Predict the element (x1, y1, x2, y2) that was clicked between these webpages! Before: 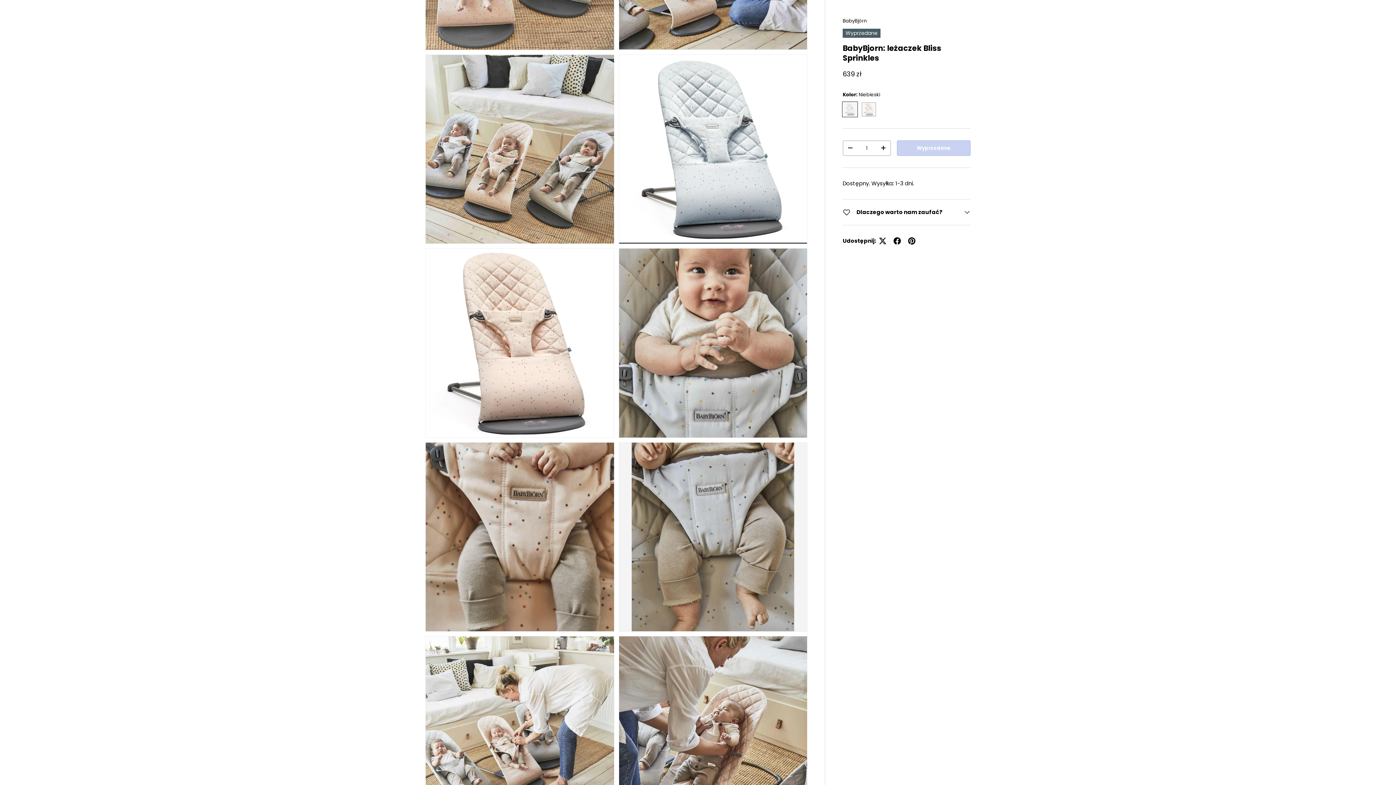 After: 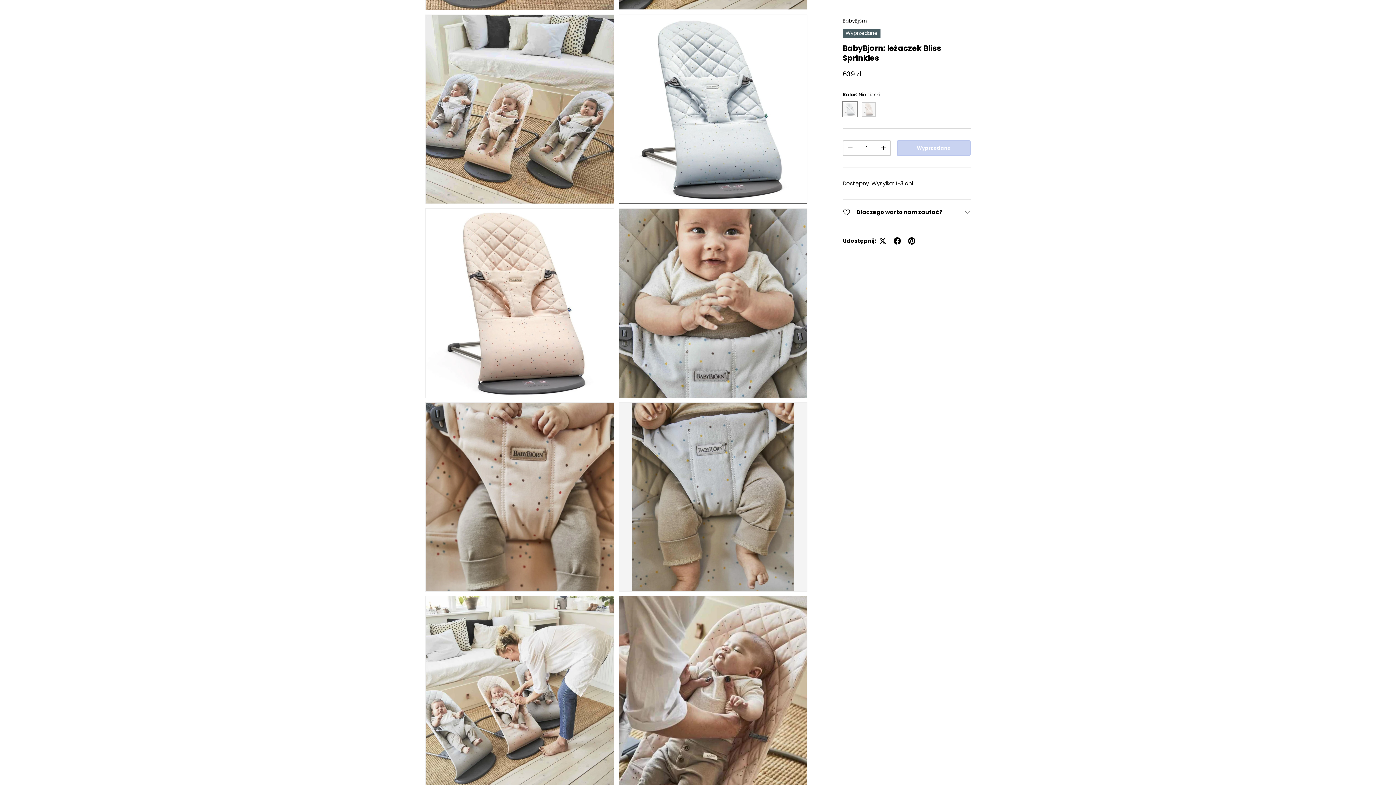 Action: bbox: (618, 636, 807, 826)